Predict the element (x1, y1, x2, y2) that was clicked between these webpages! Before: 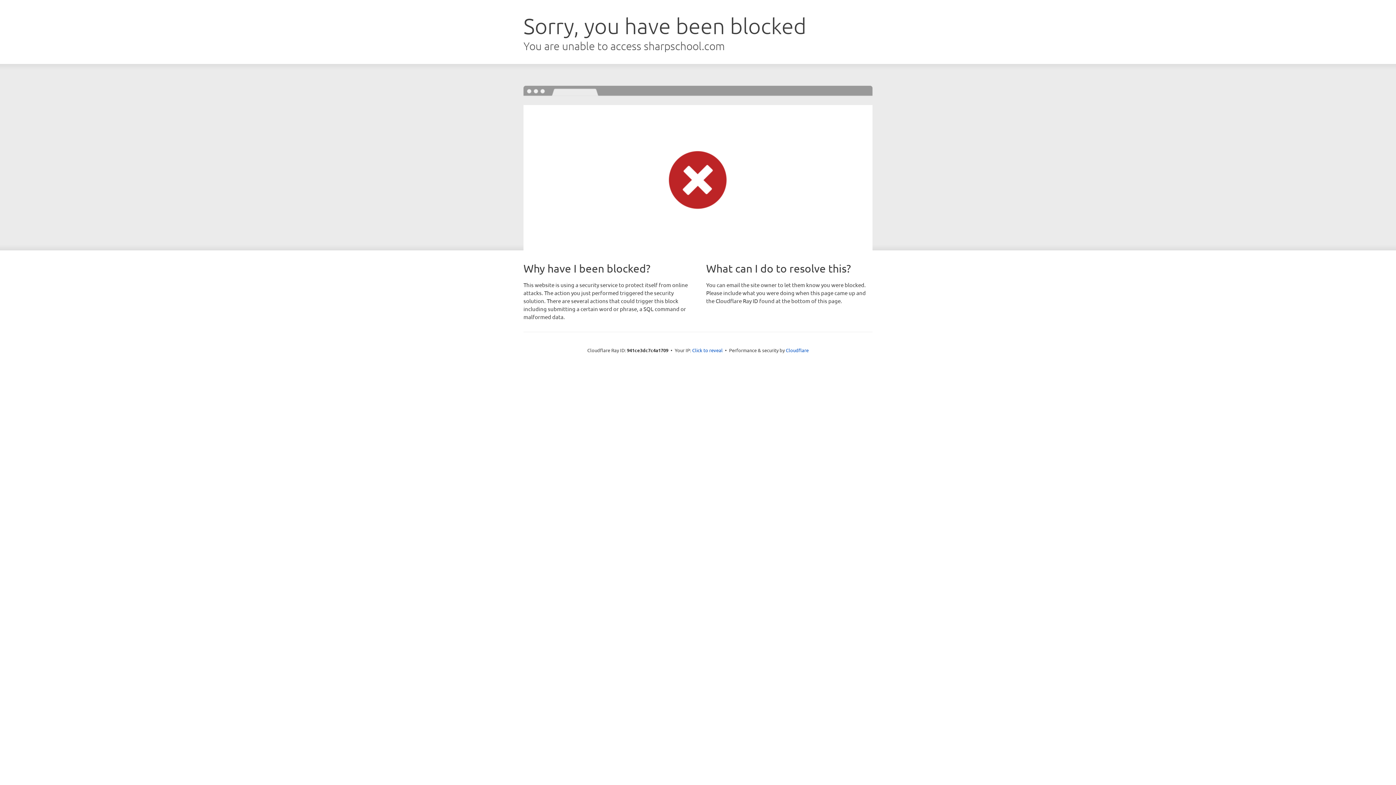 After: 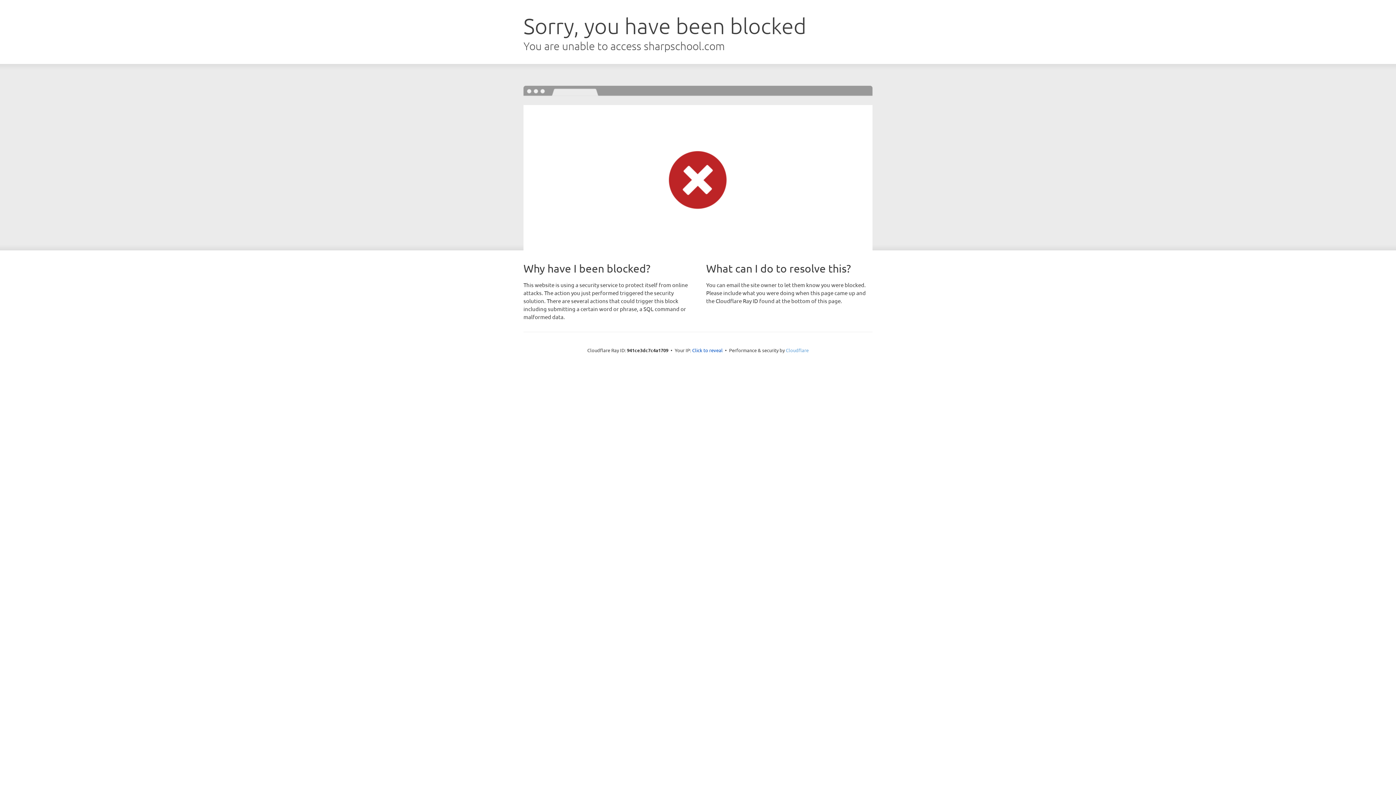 Action: bbox: (786, 347, 808, 353) label: Cloudflare